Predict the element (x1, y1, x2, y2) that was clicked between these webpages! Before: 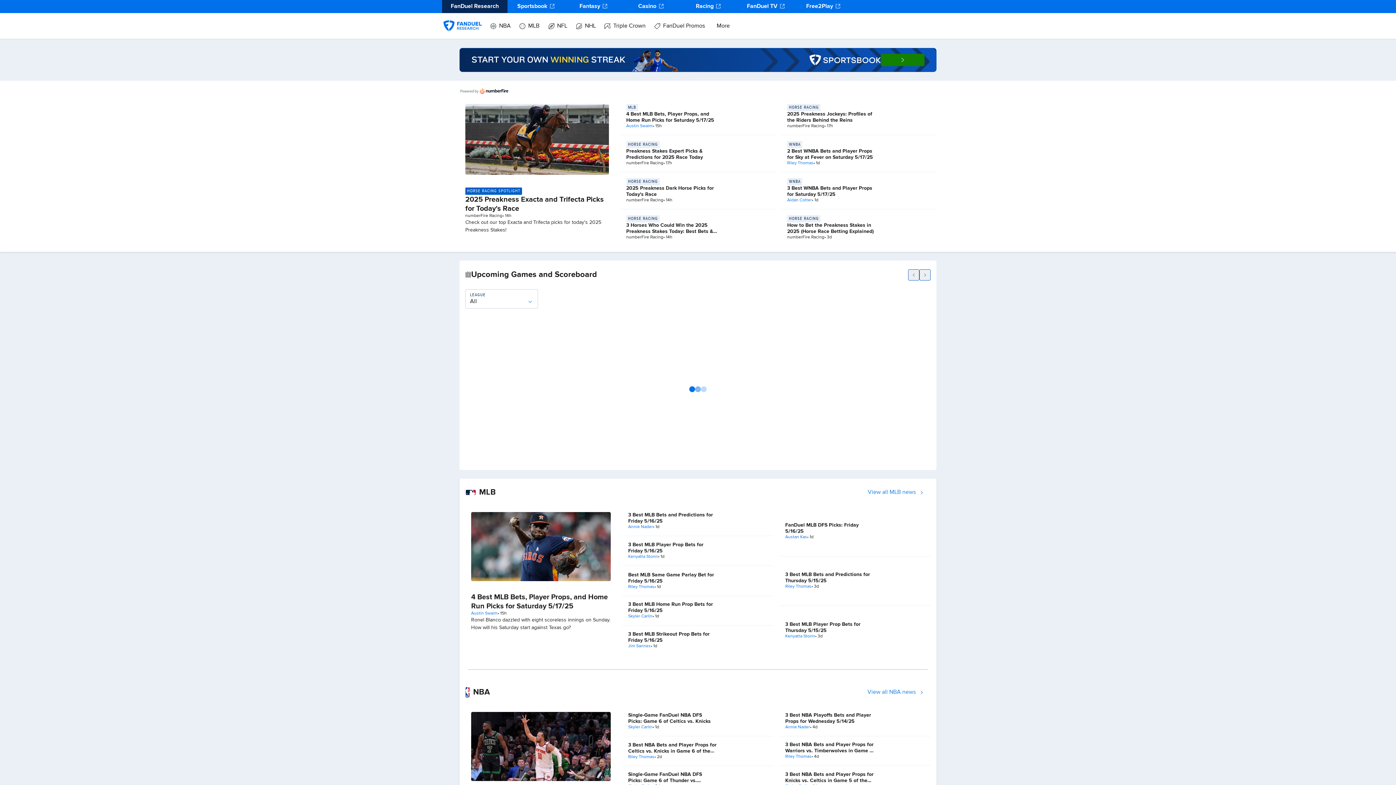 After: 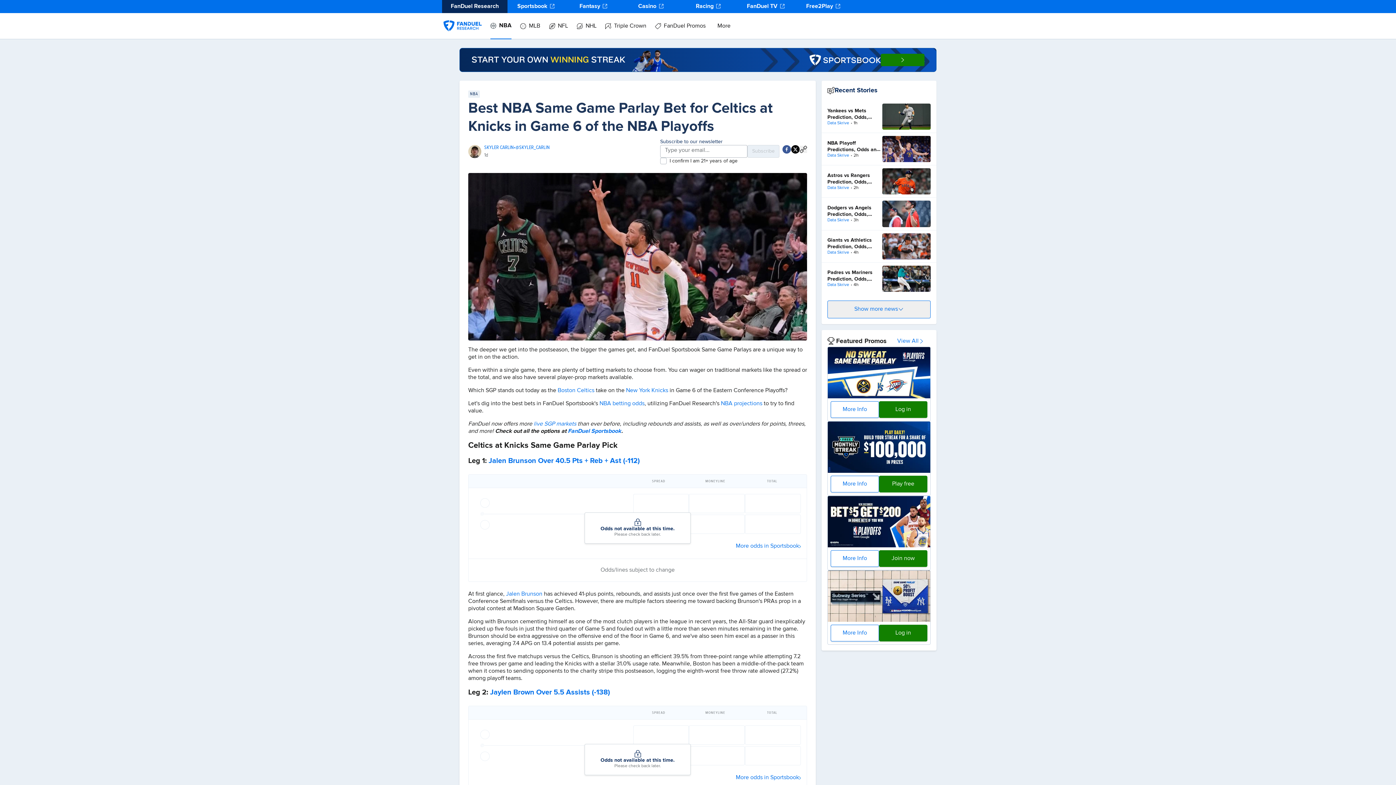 Action: bbox: (465, 706, 616, 787)